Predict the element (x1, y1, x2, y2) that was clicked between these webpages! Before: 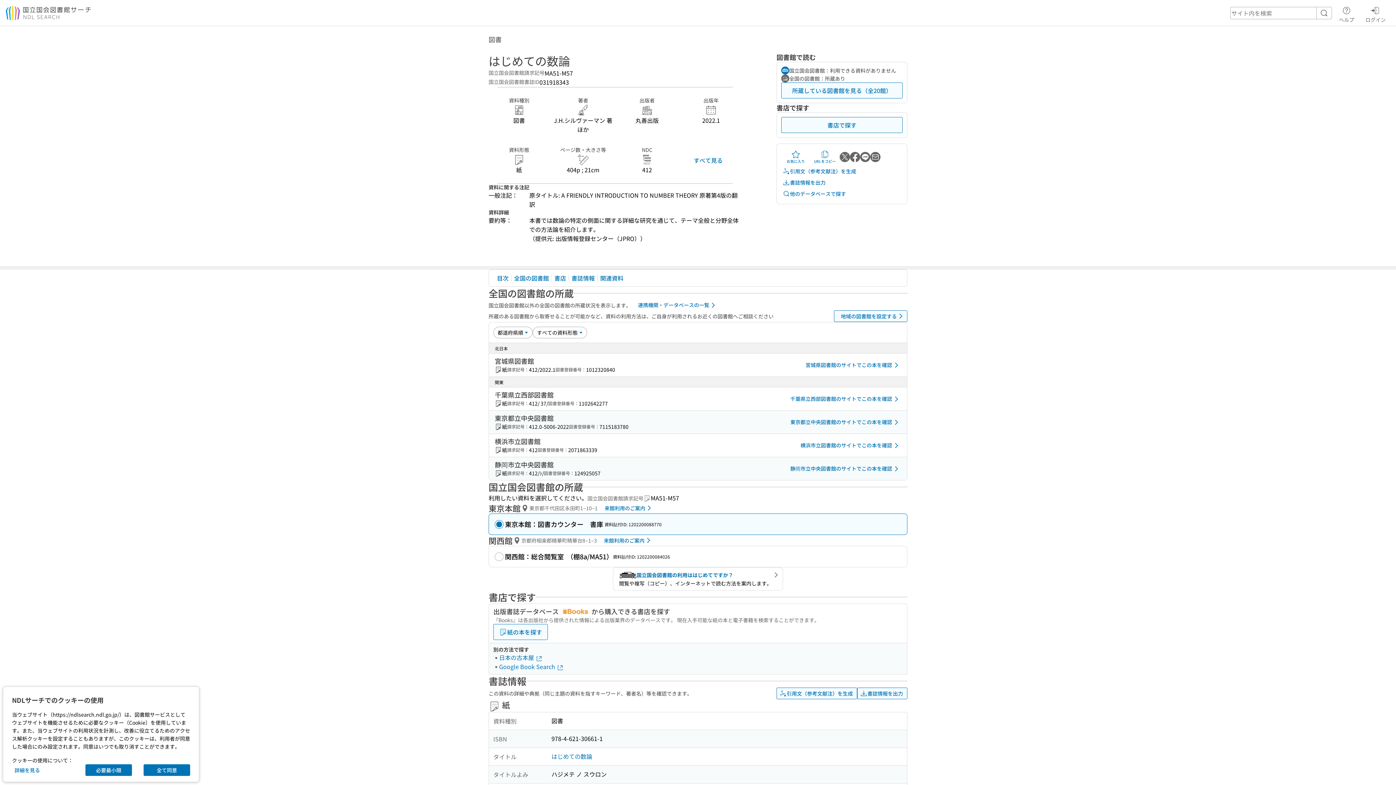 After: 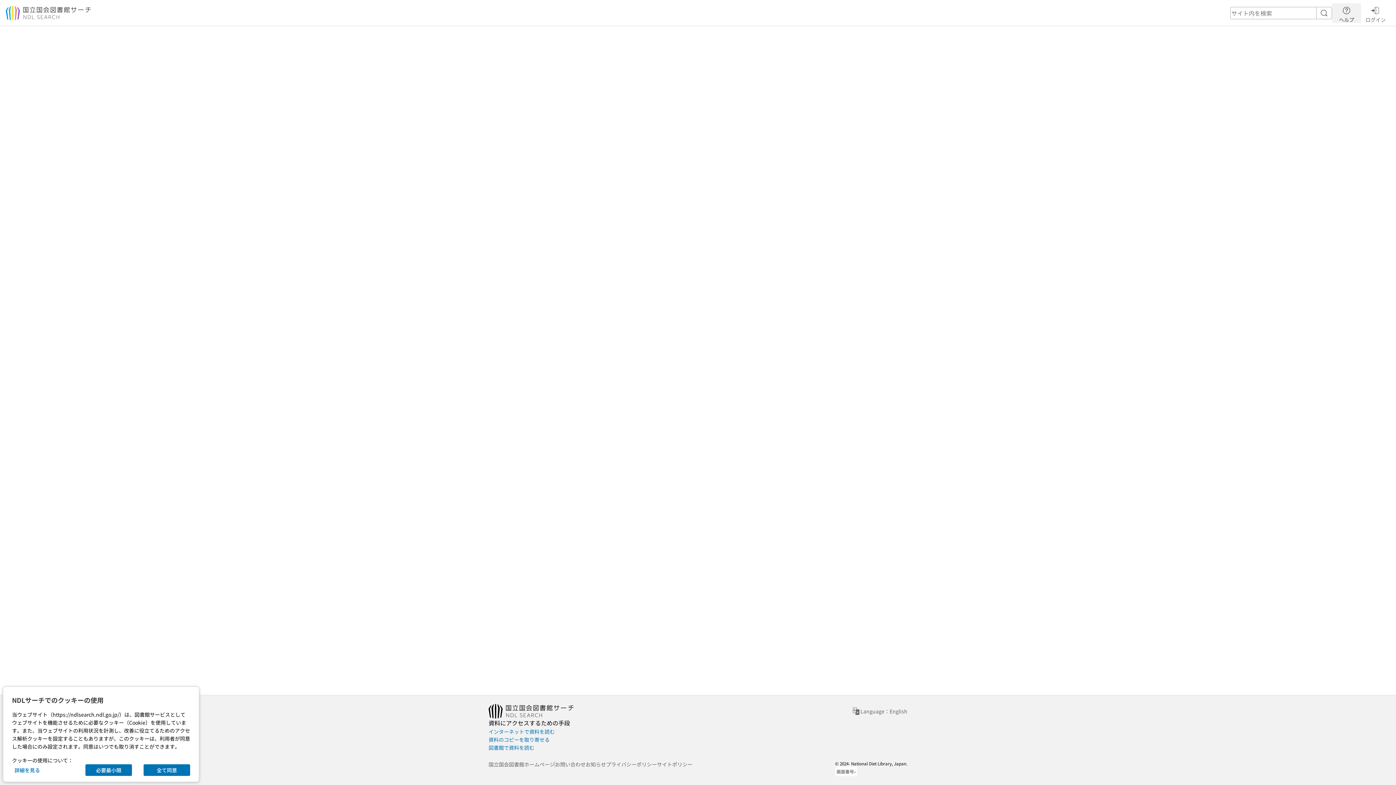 Action: bbox: (1332, 3, 1361, 22) label: ヘルプ